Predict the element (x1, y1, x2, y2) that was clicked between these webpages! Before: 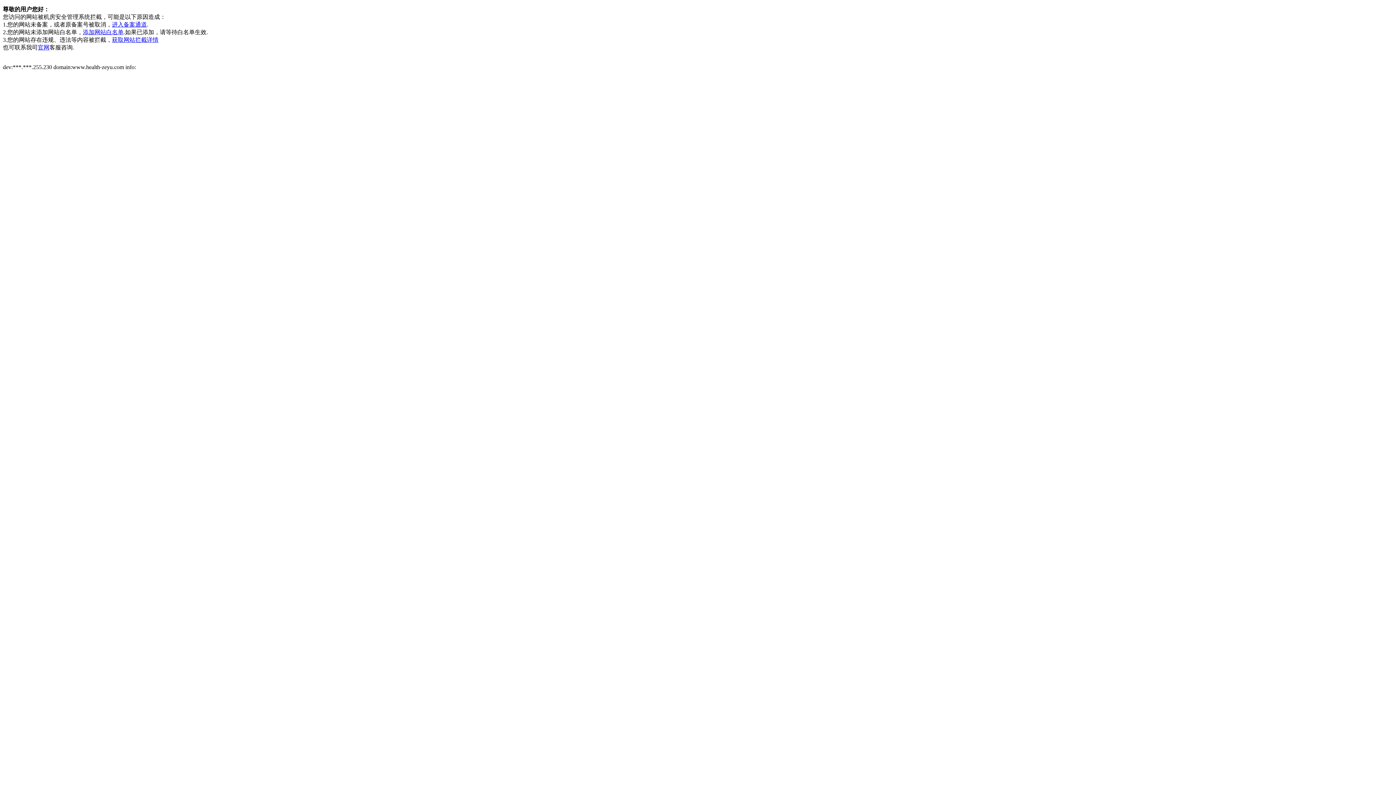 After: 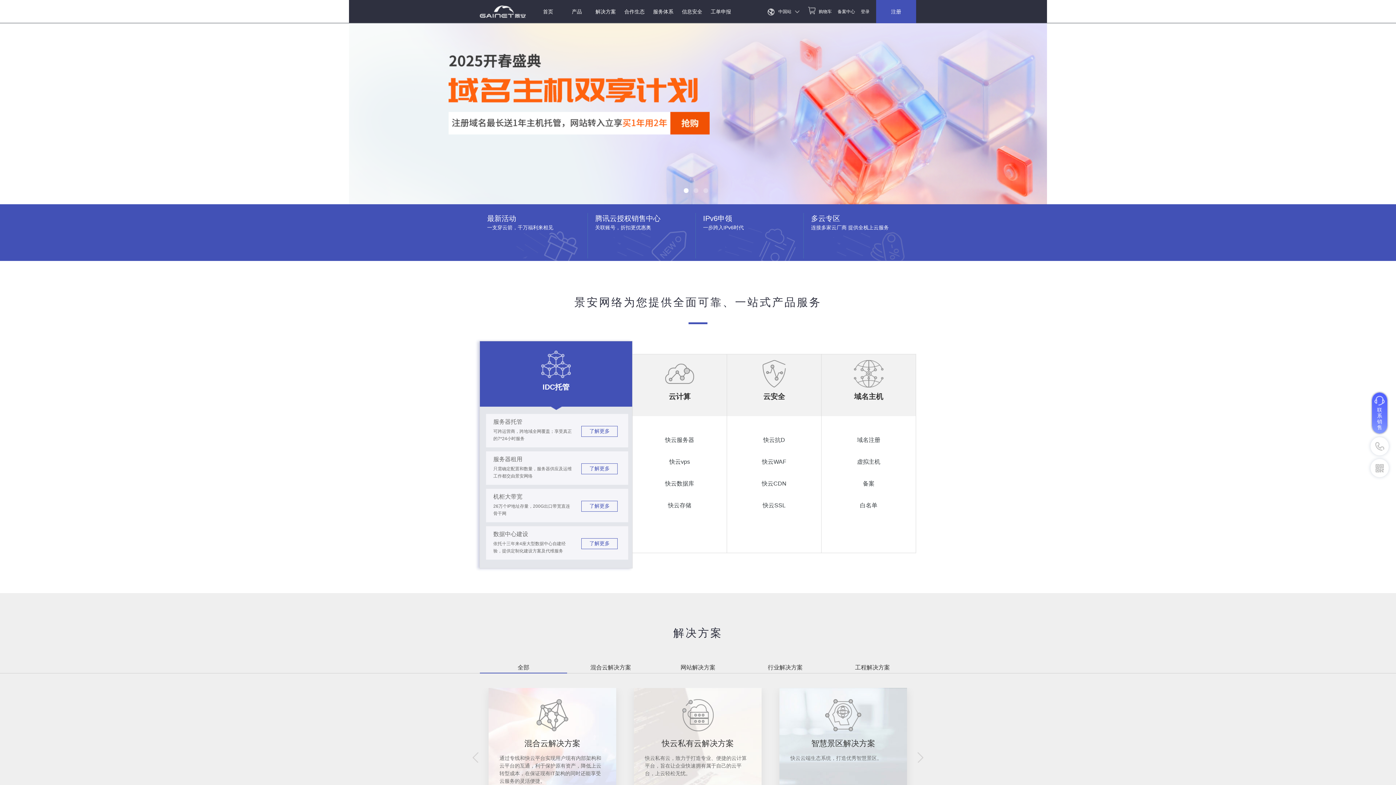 Action: label: 官网 bbox: (37, 44, 49, 50)